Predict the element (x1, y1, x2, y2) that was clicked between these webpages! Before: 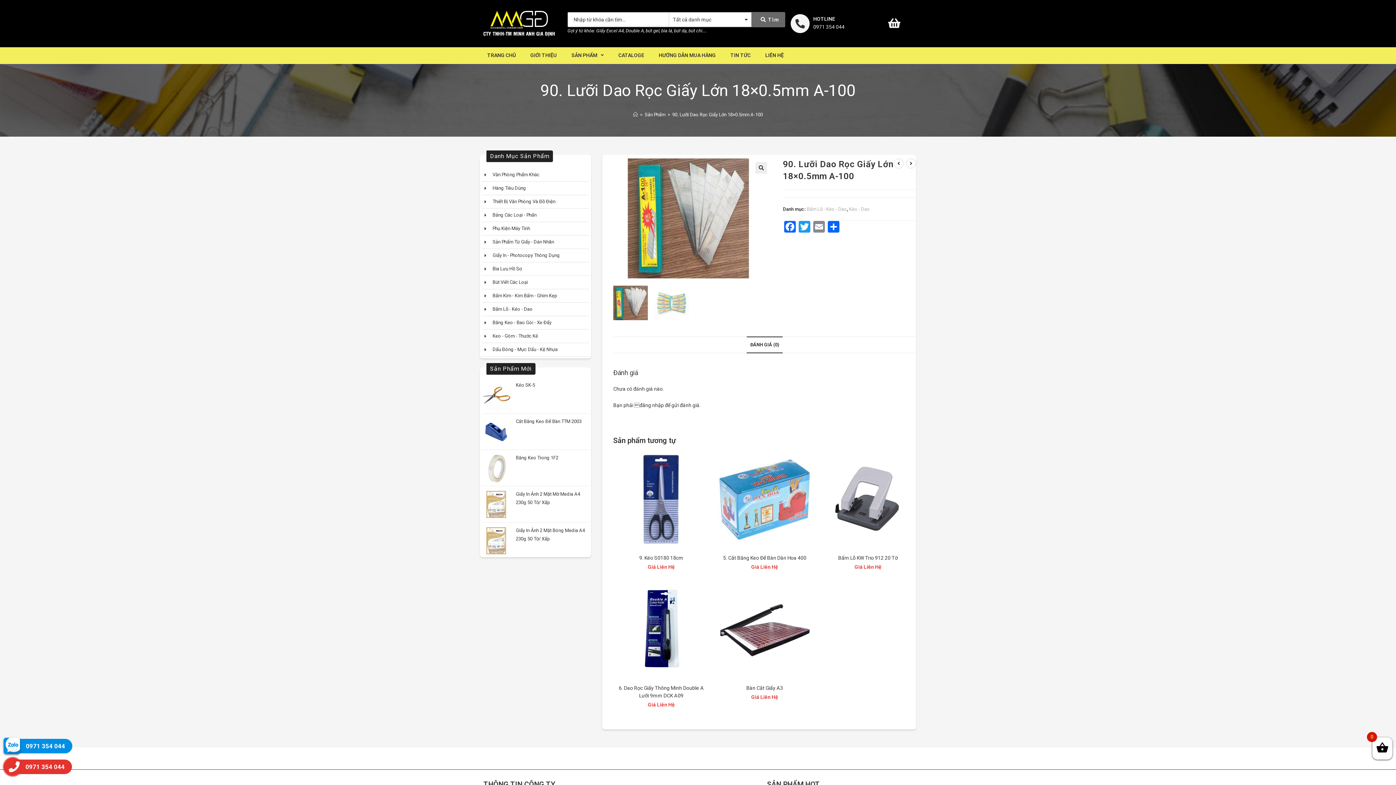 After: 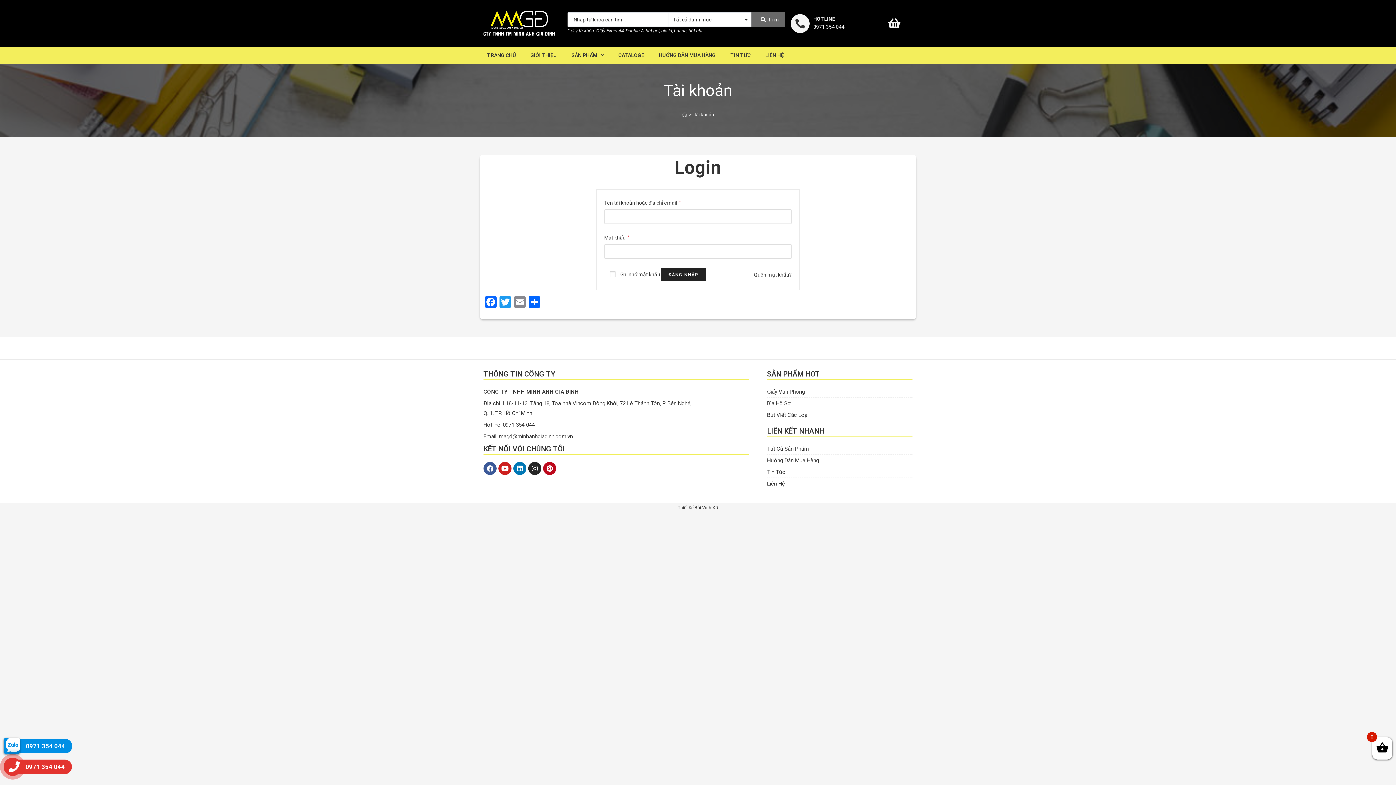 Action: bbox: (634, 402, 664, 408) label: đăng nhập